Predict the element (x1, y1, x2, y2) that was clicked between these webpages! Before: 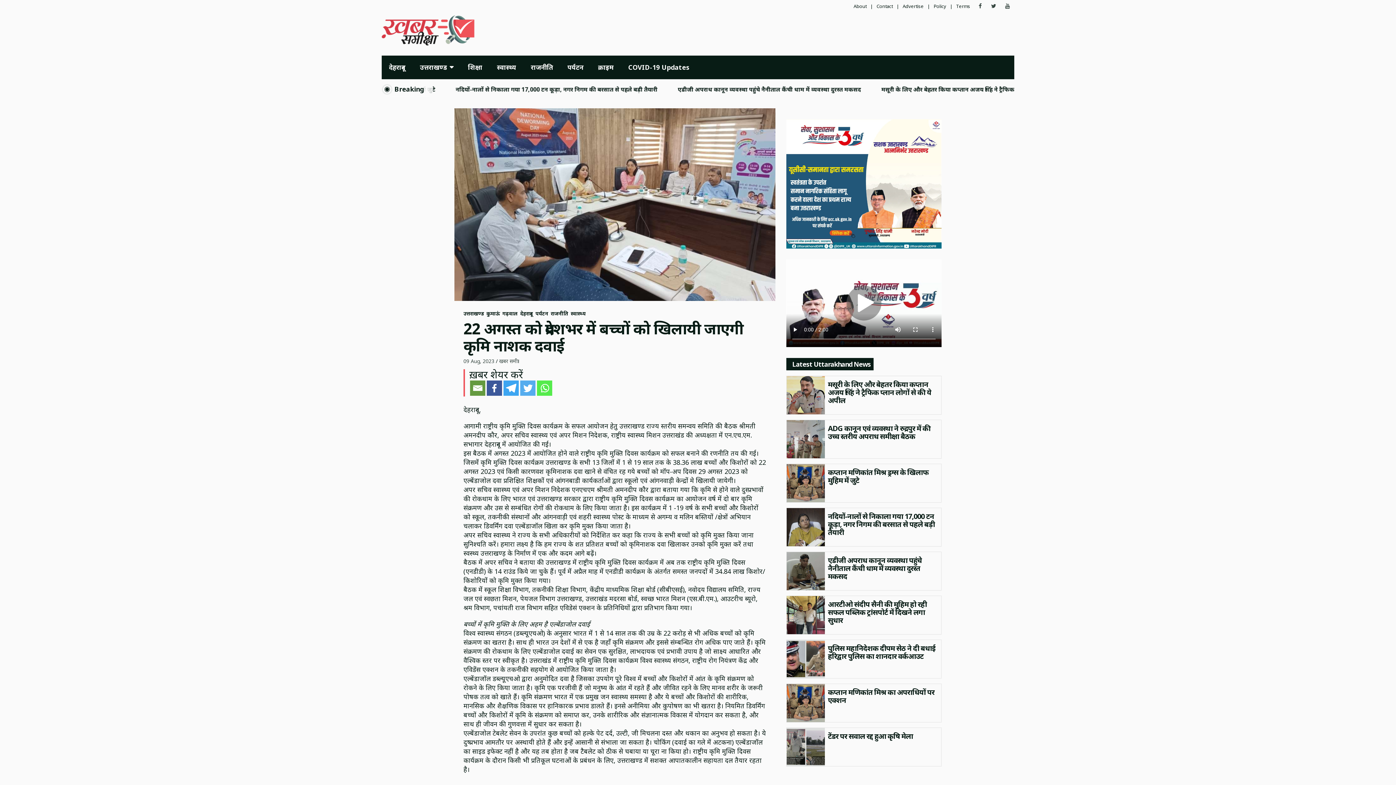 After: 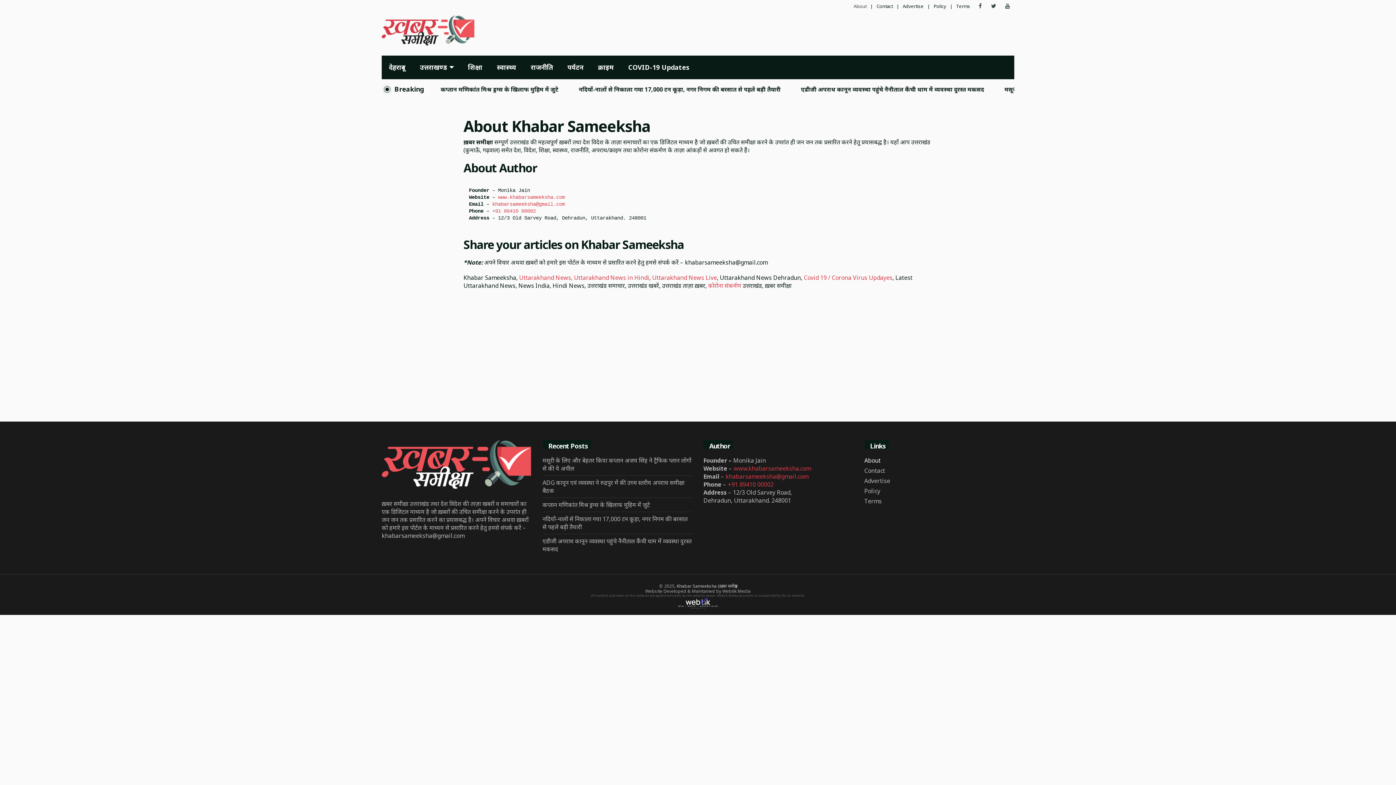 Action: bbox: (853, 2, 866, 9) label: About